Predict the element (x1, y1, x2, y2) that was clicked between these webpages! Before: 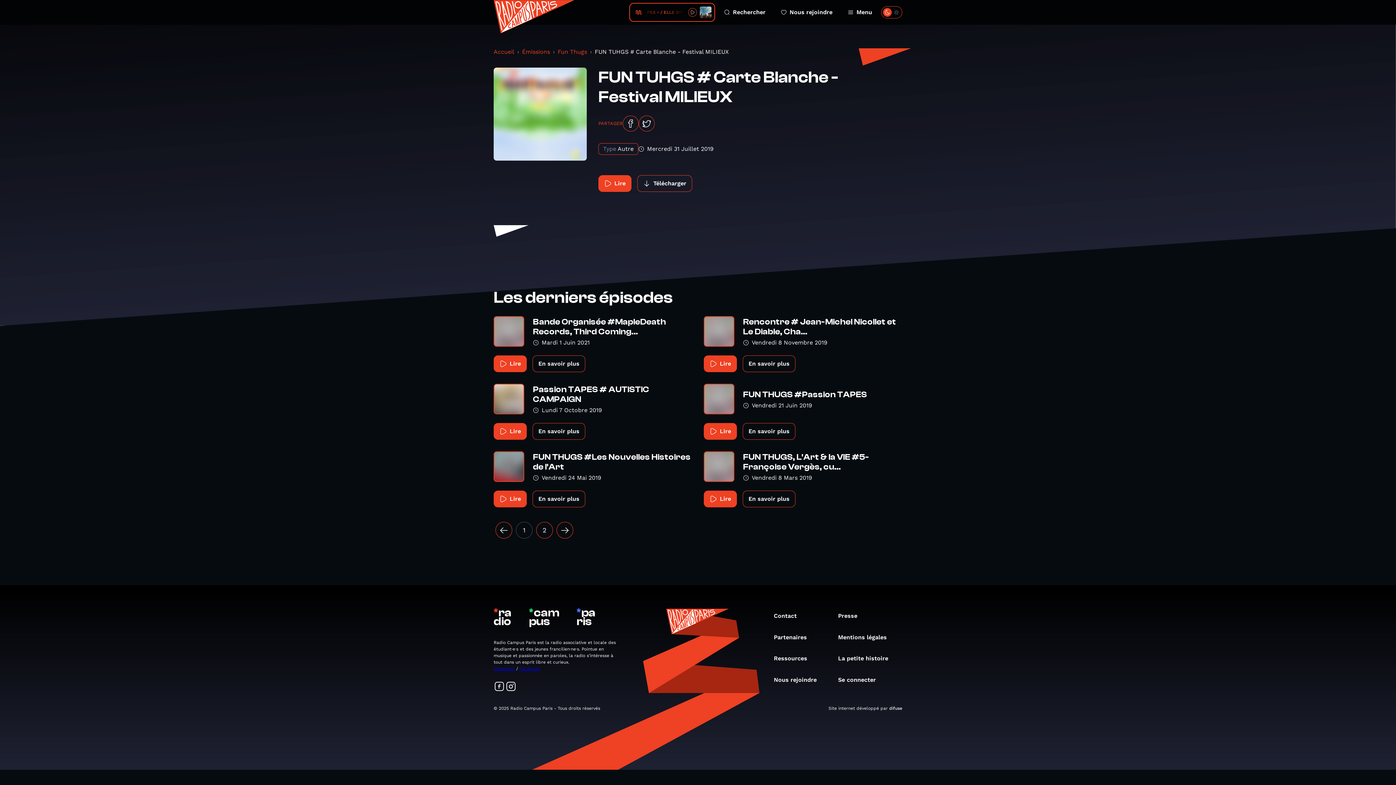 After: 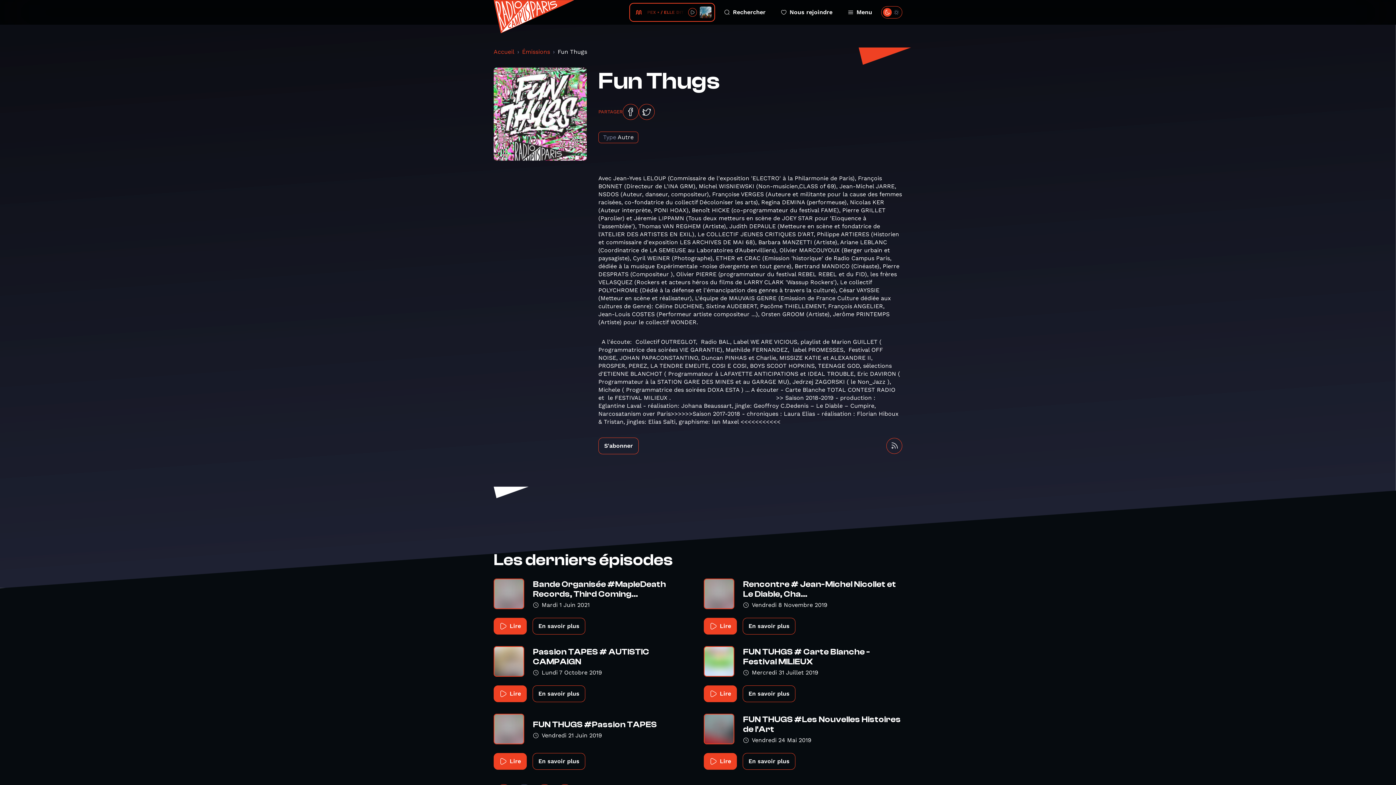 Action: label: Fun Thugs bbox: (557, 48, 587, 55)